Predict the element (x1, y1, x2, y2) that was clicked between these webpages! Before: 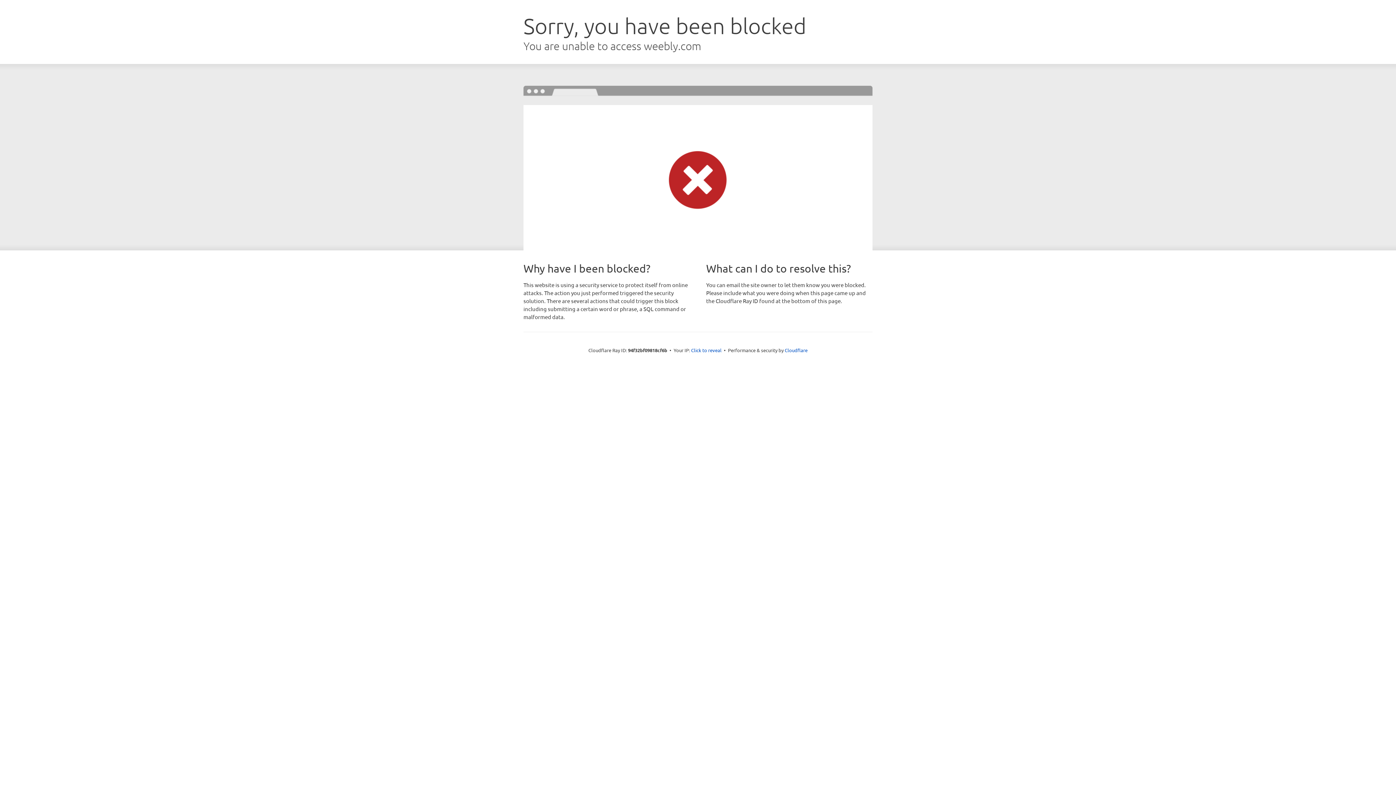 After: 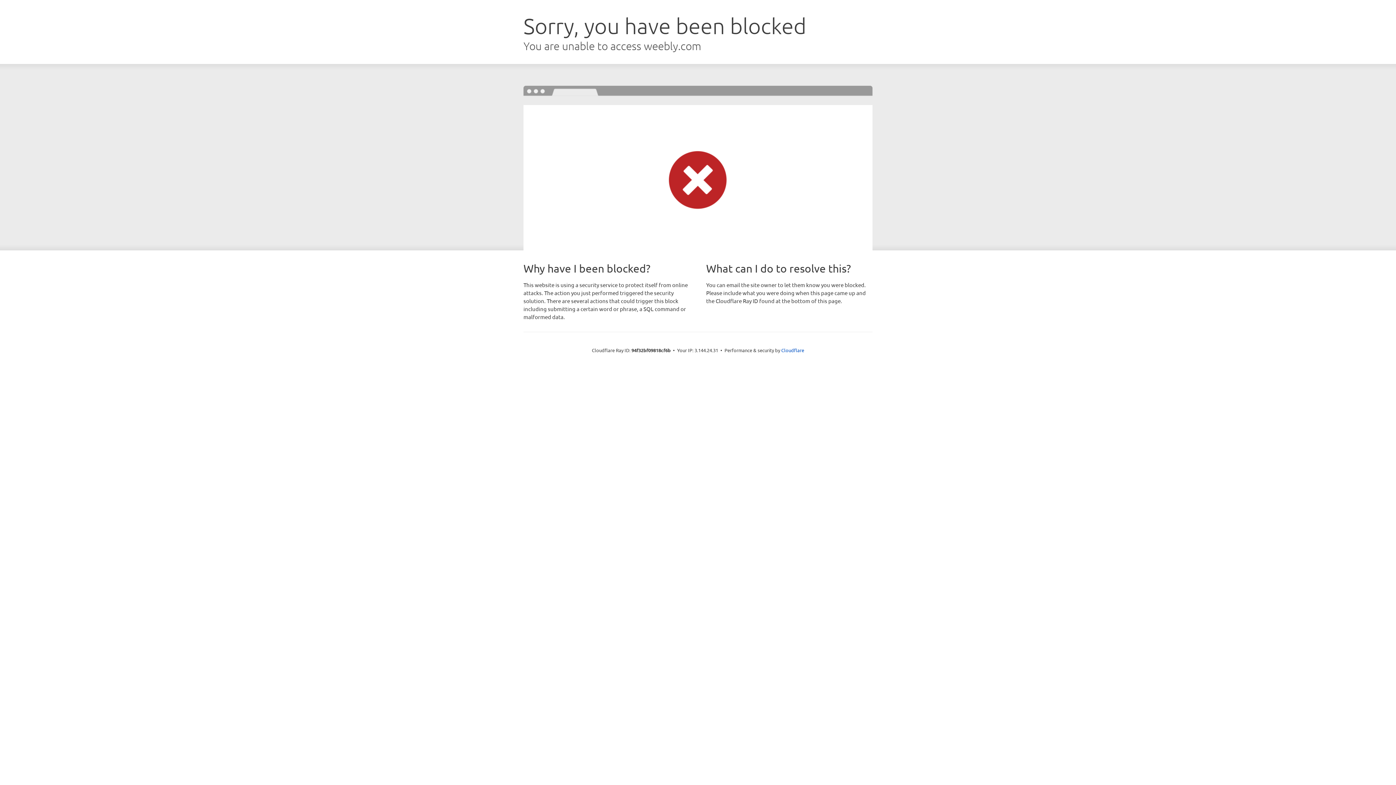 Action: bbox: (691, 346, 721, 353) label: Click to reveal